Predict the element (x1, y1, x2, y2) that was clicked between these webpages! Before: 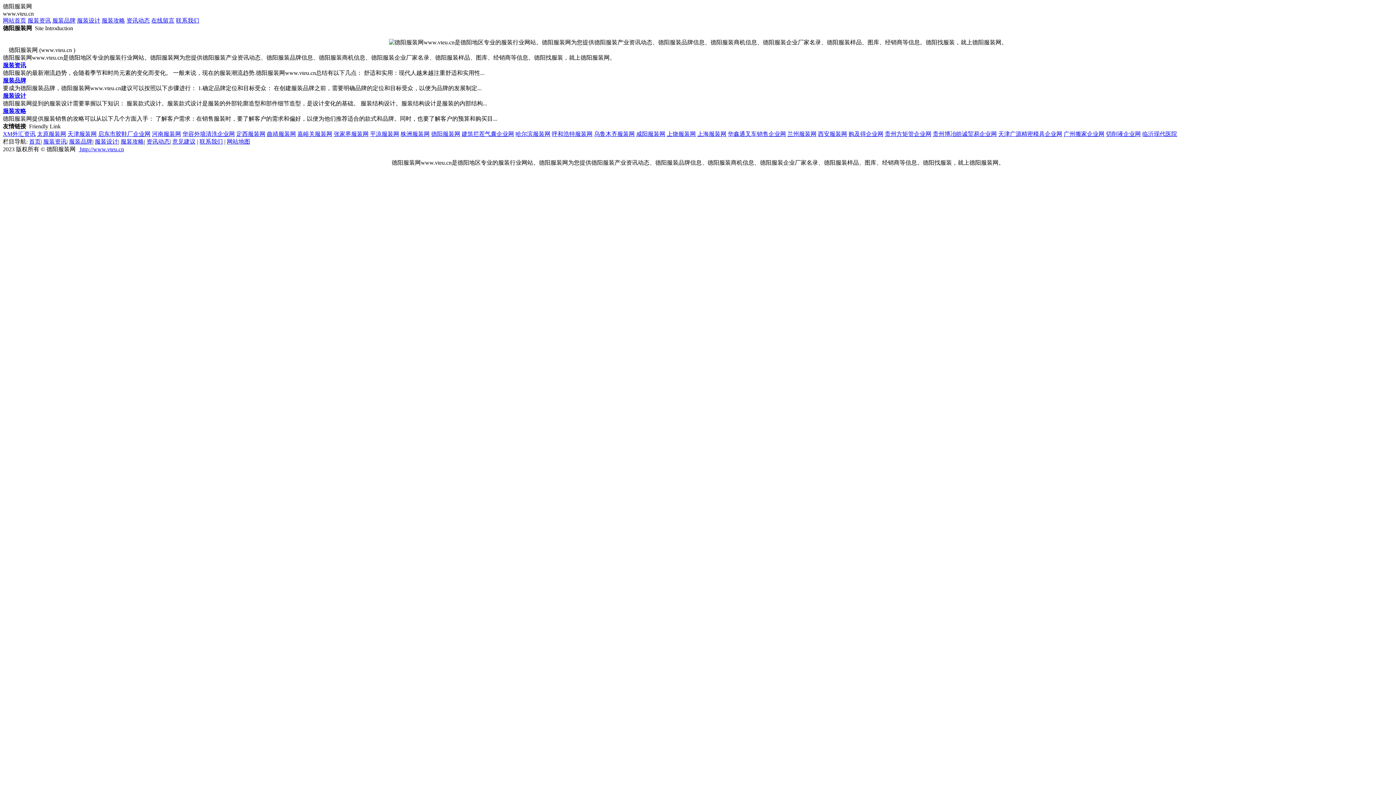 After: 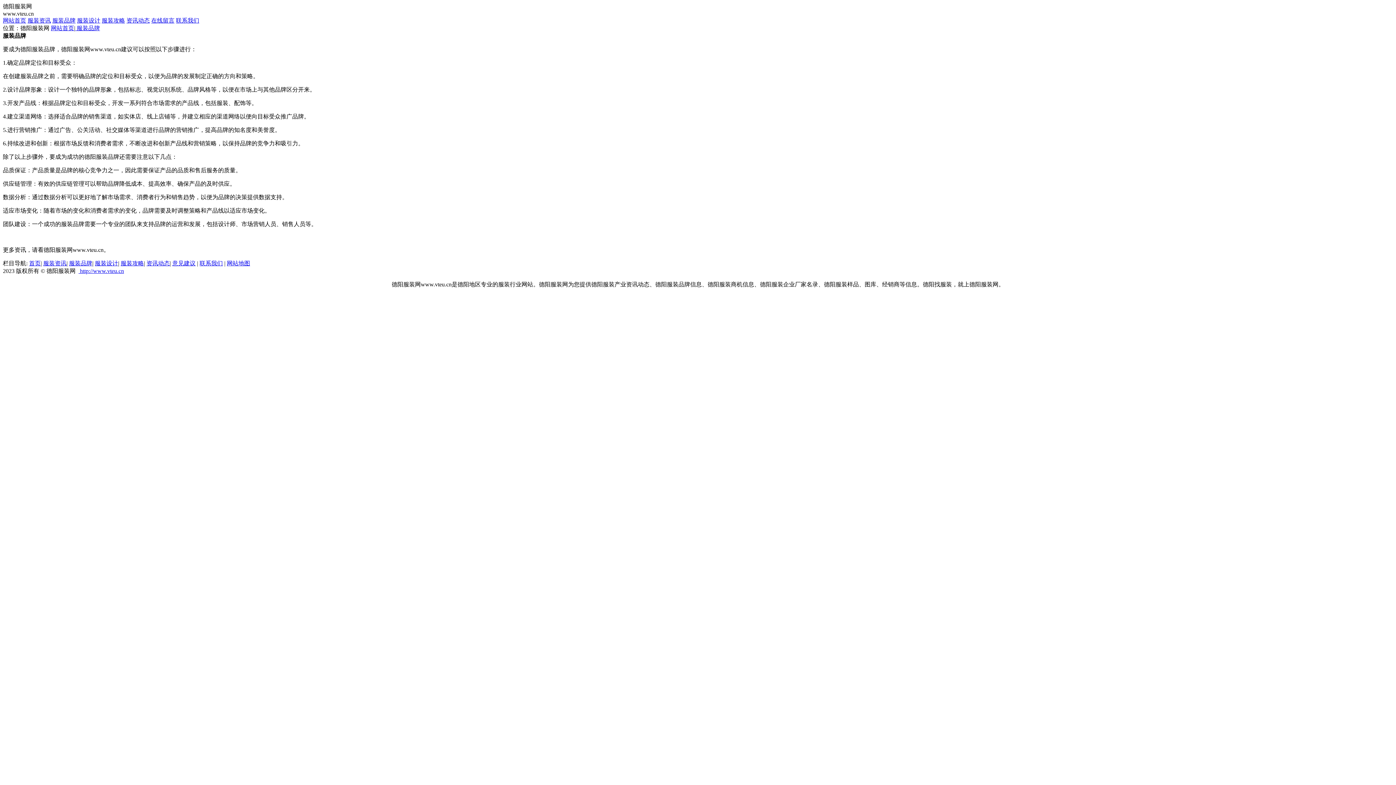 Action: label: 服装品牌 bbox: (69, 138, 92, 144)